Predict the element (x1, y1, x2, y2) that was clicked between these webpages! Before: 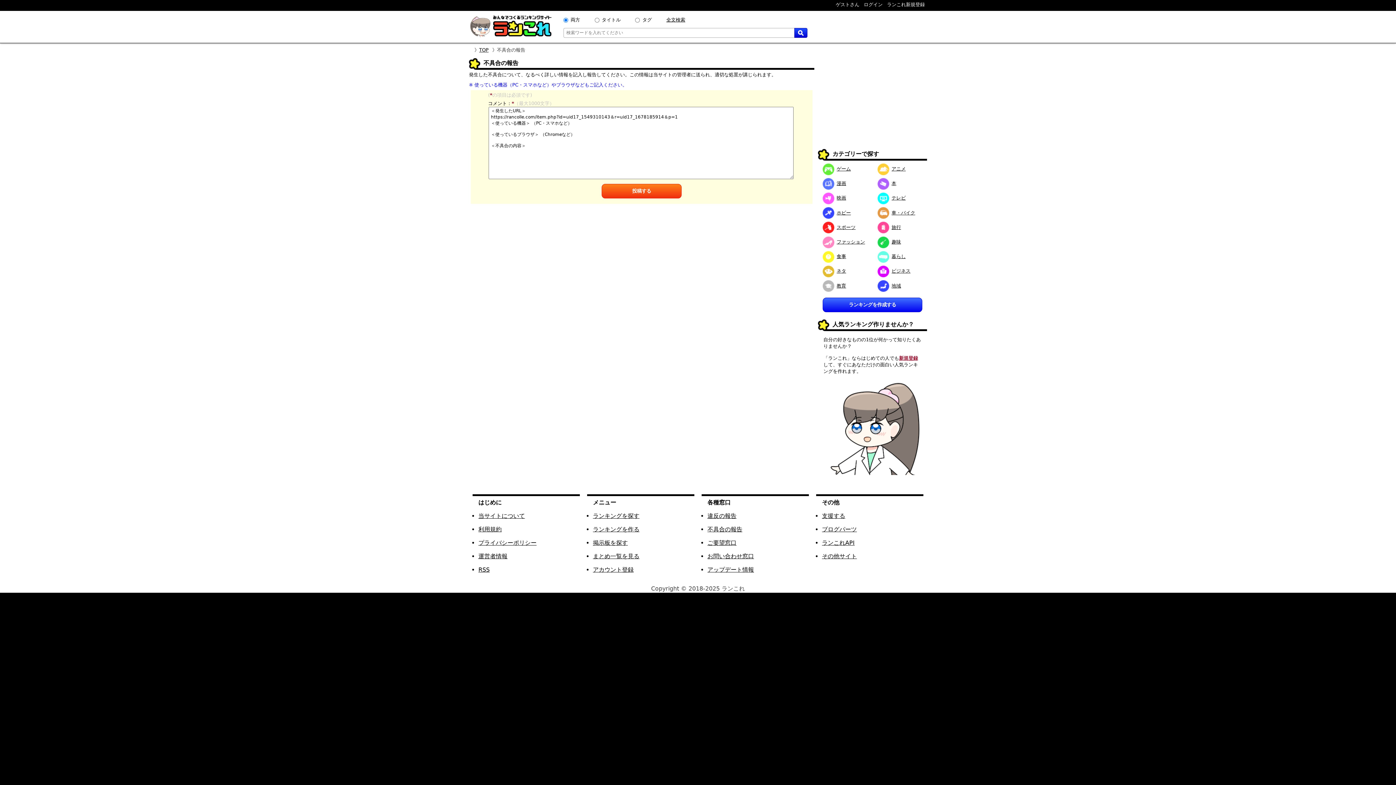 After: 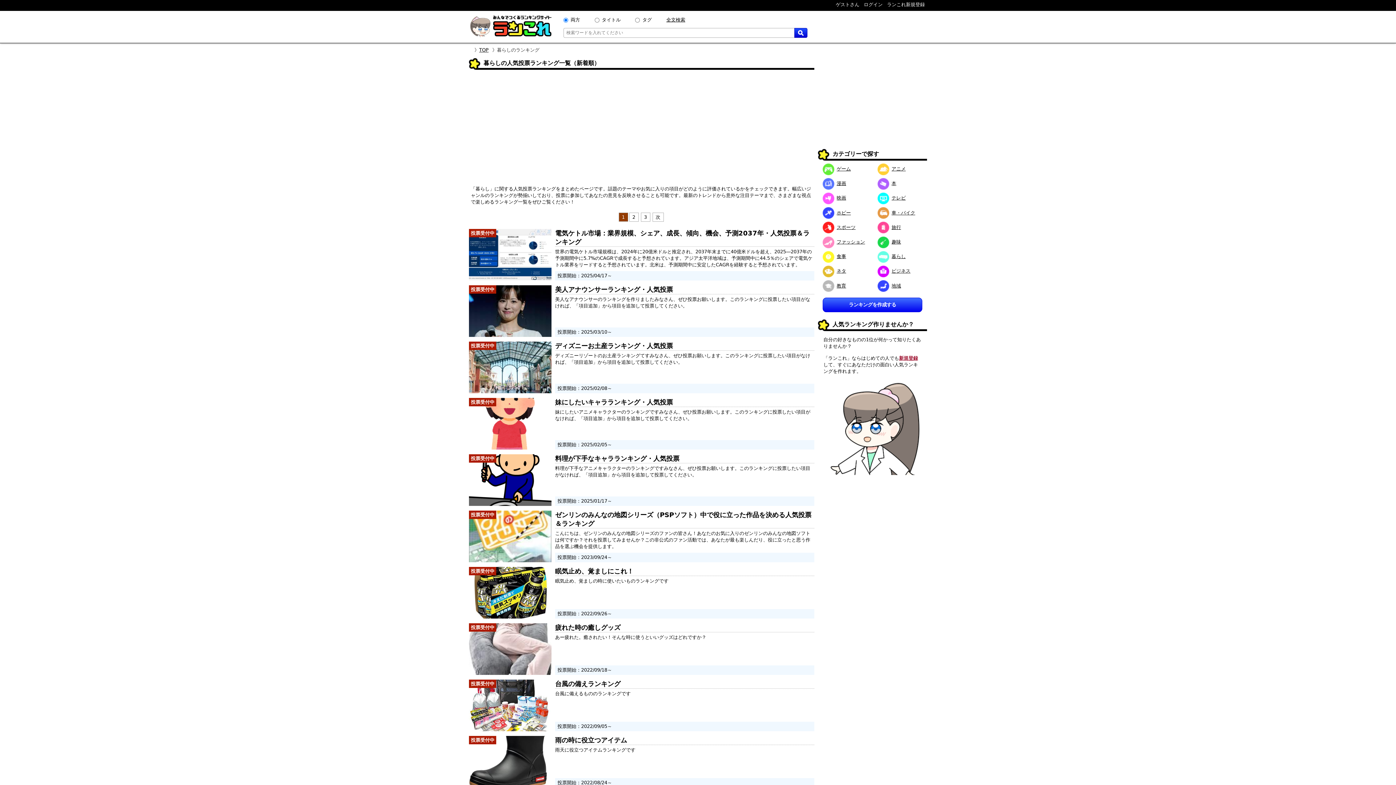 Action: bbox: (877, 253, 906, 259) label: 暮らし